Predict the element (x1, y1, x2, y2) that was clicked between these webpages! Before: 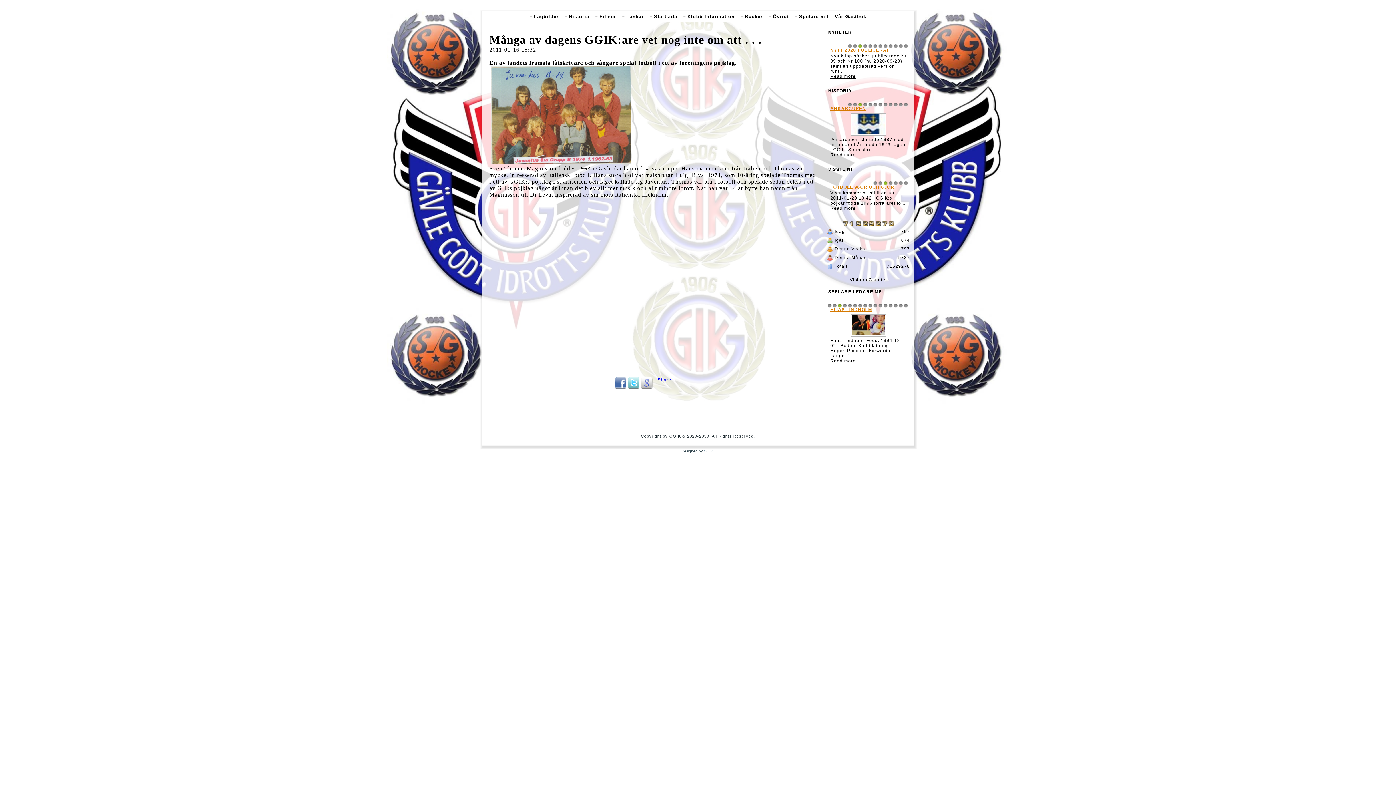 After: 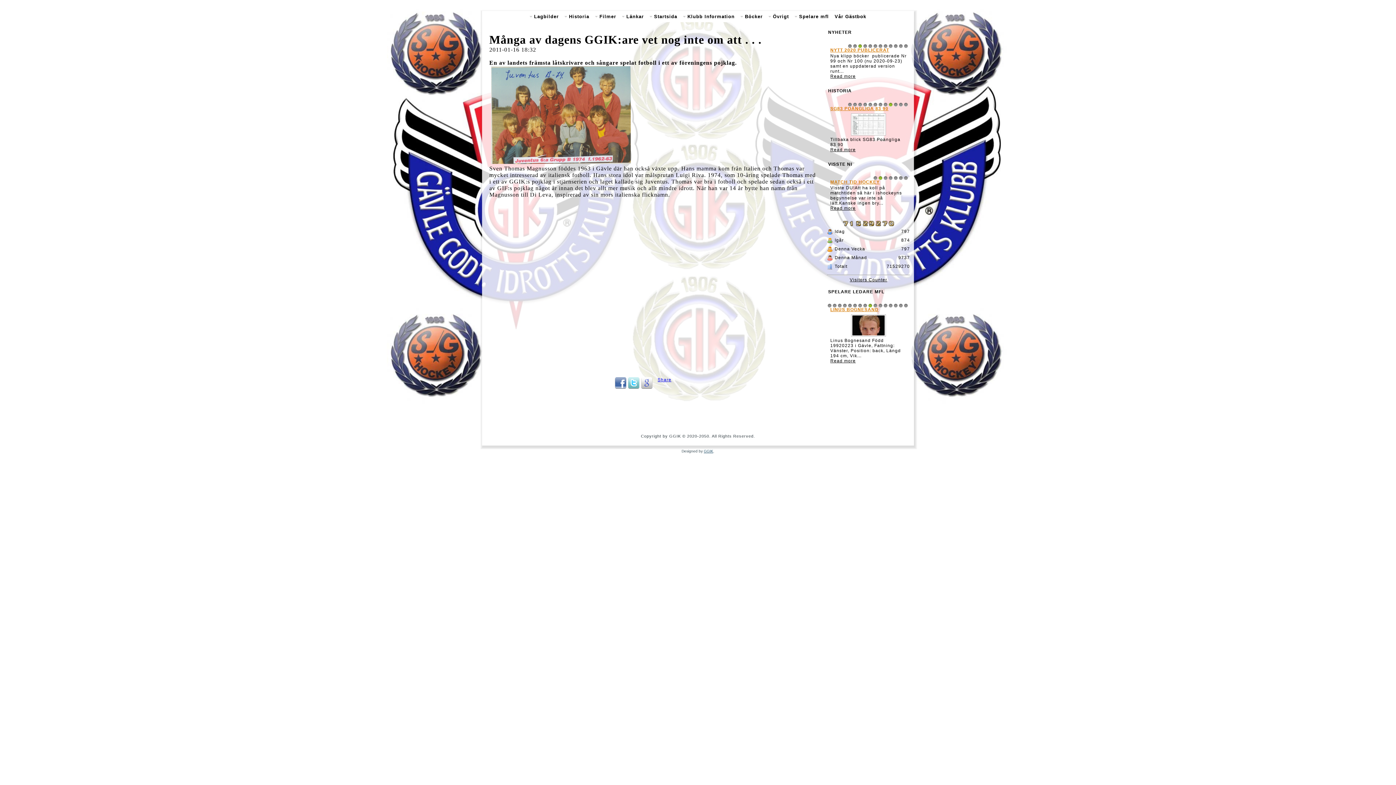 Action: label: 12 bbox: (904, 44, 908, 48)